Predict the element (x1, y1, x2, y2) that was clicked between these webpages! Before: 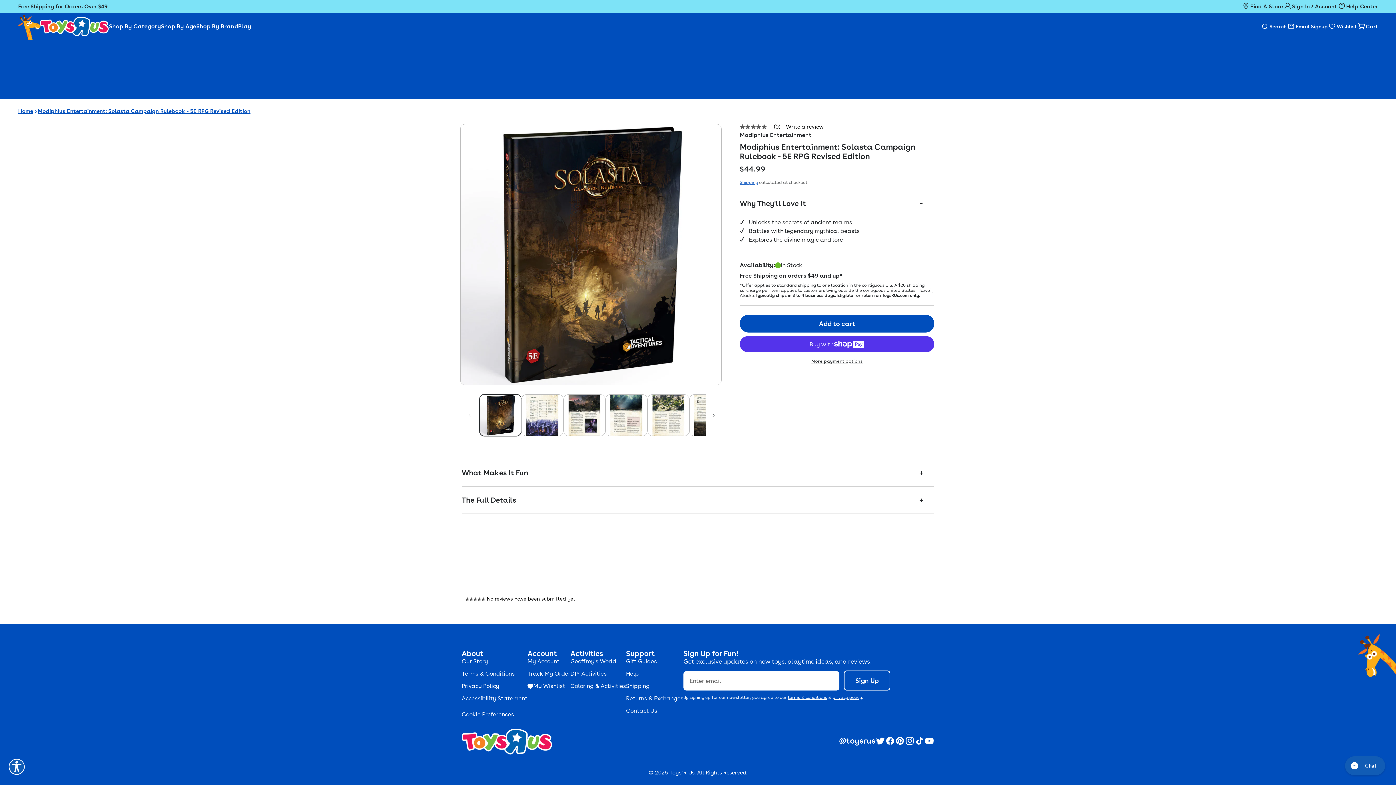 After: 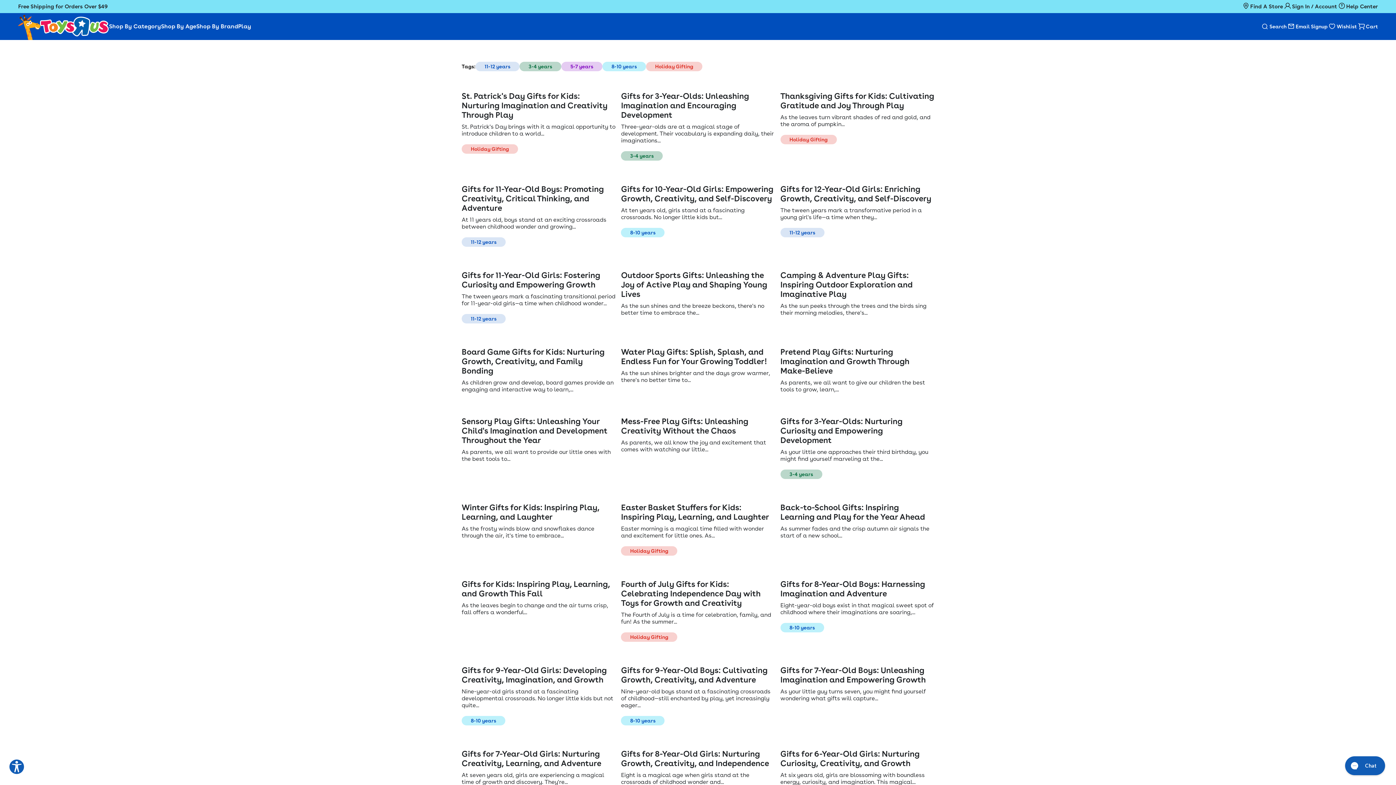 Action: label: Gift Guides bbox: (626, 658, 683, 665)